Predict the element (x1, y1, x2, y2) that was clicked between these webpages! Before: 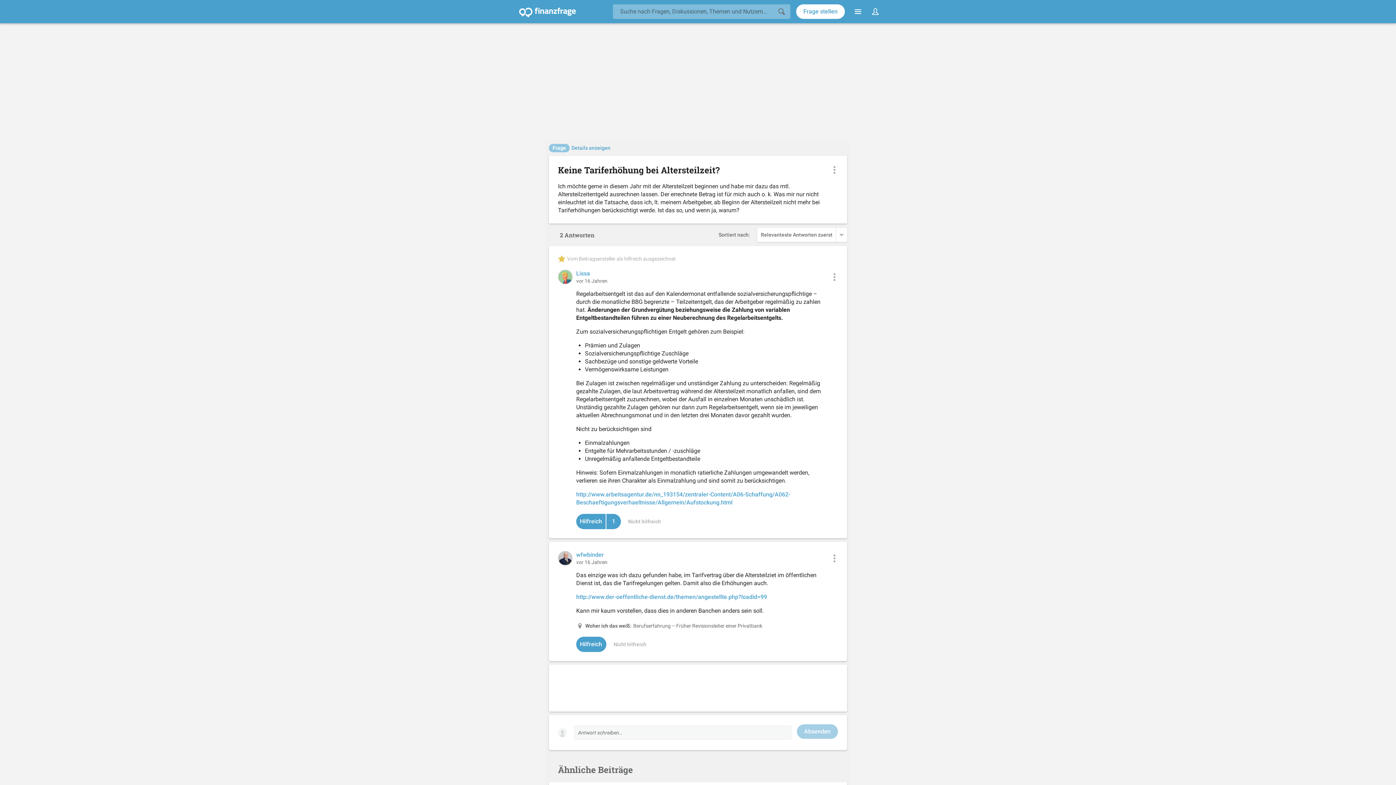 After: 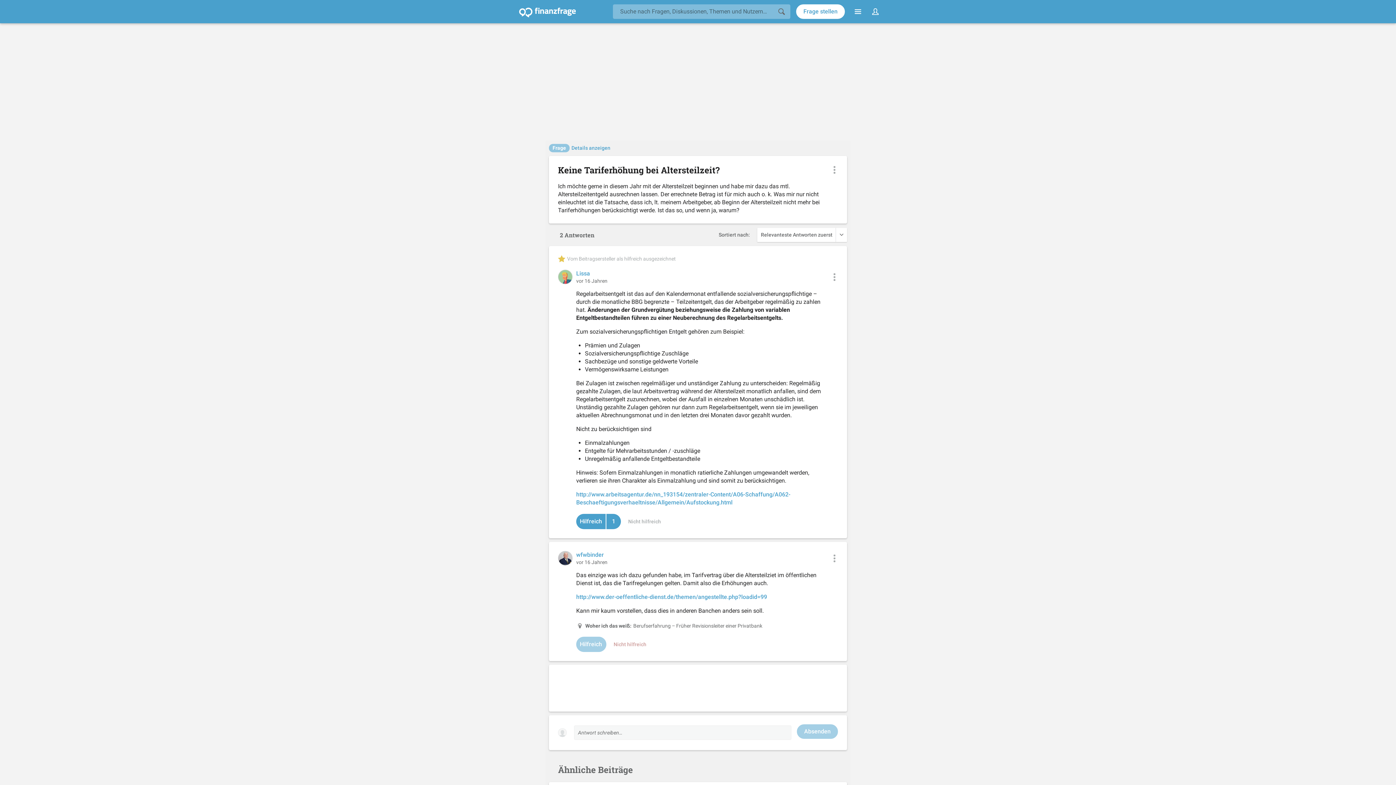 Action: bbox: (613, 641, 646, 648) label: Nicht hilfreich